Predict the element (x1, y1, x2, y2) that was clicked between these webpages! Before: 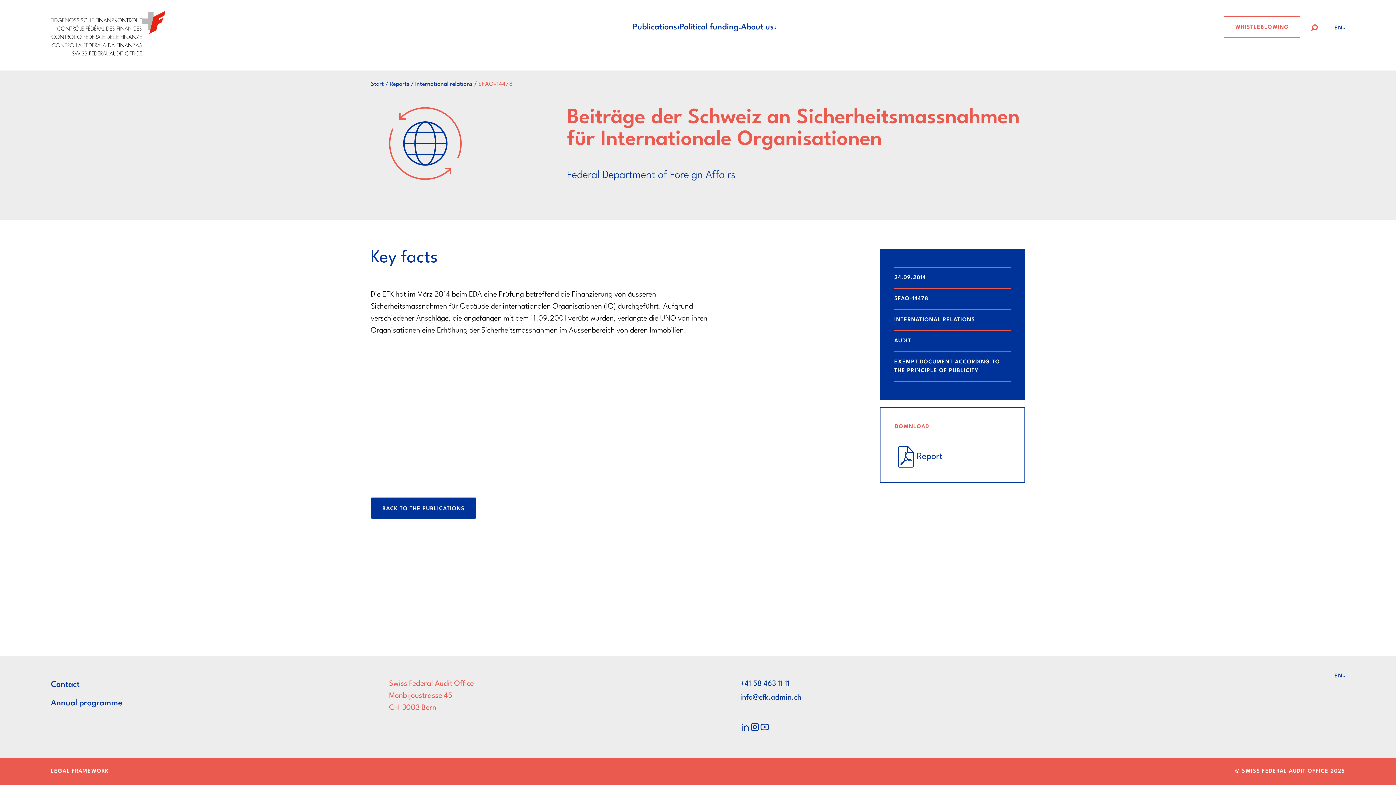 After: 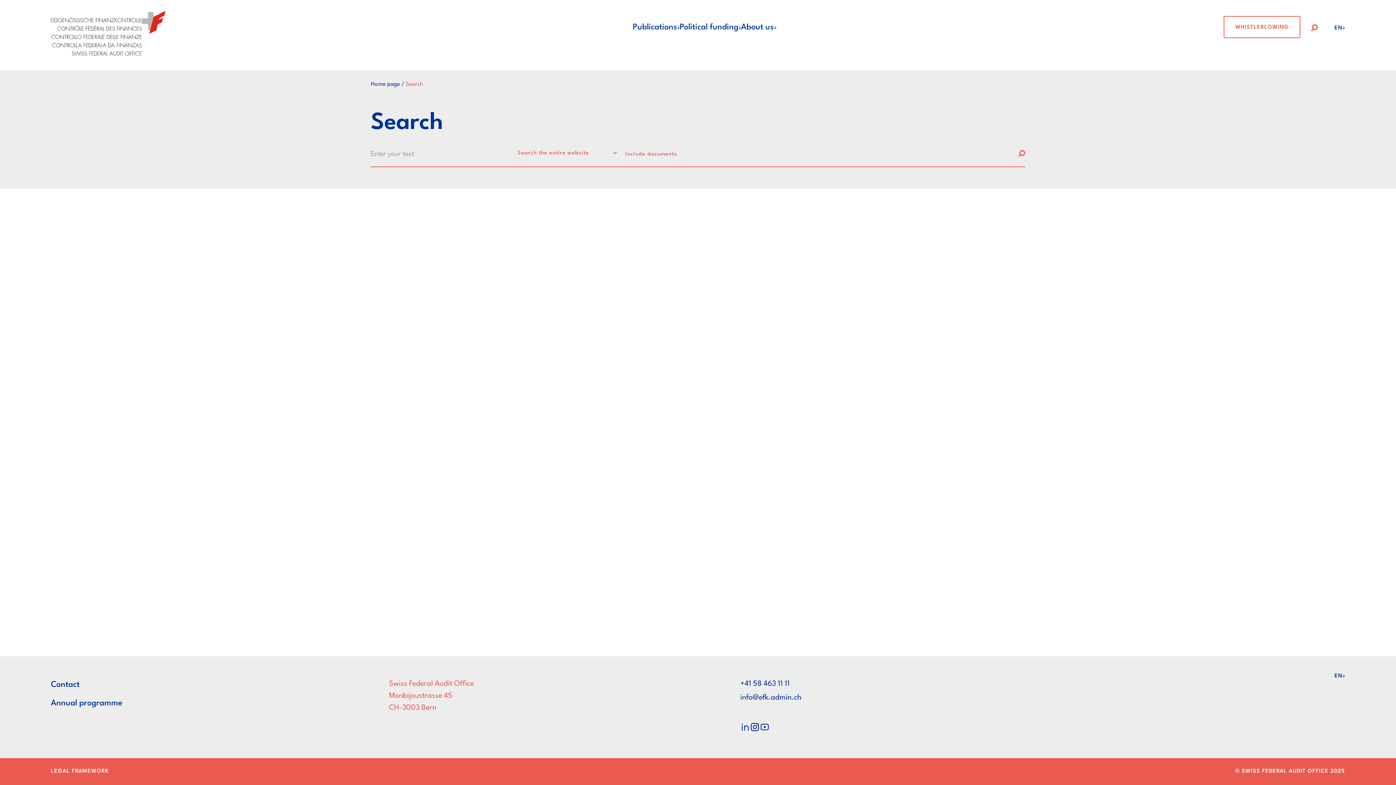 Action: bbox: (1311, 23, 1318, 35)